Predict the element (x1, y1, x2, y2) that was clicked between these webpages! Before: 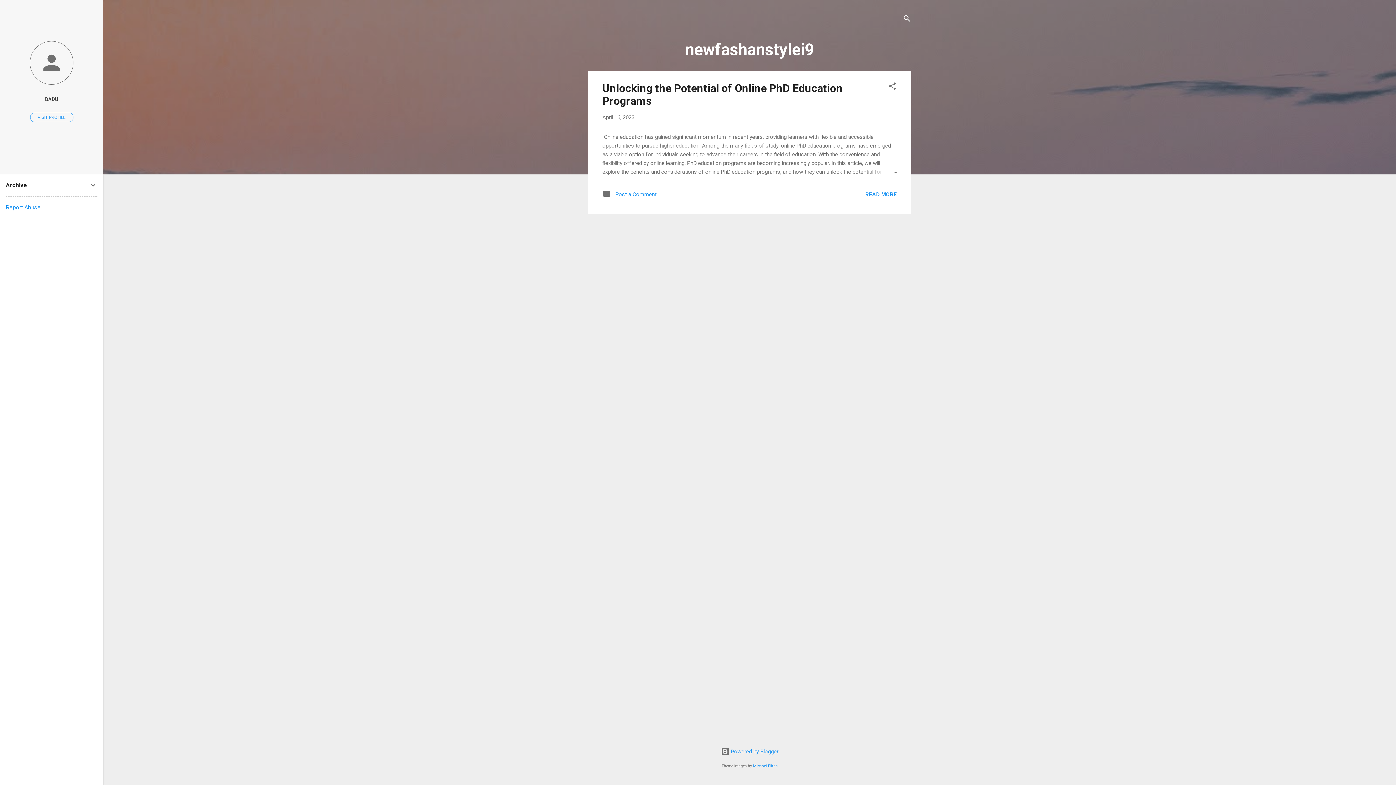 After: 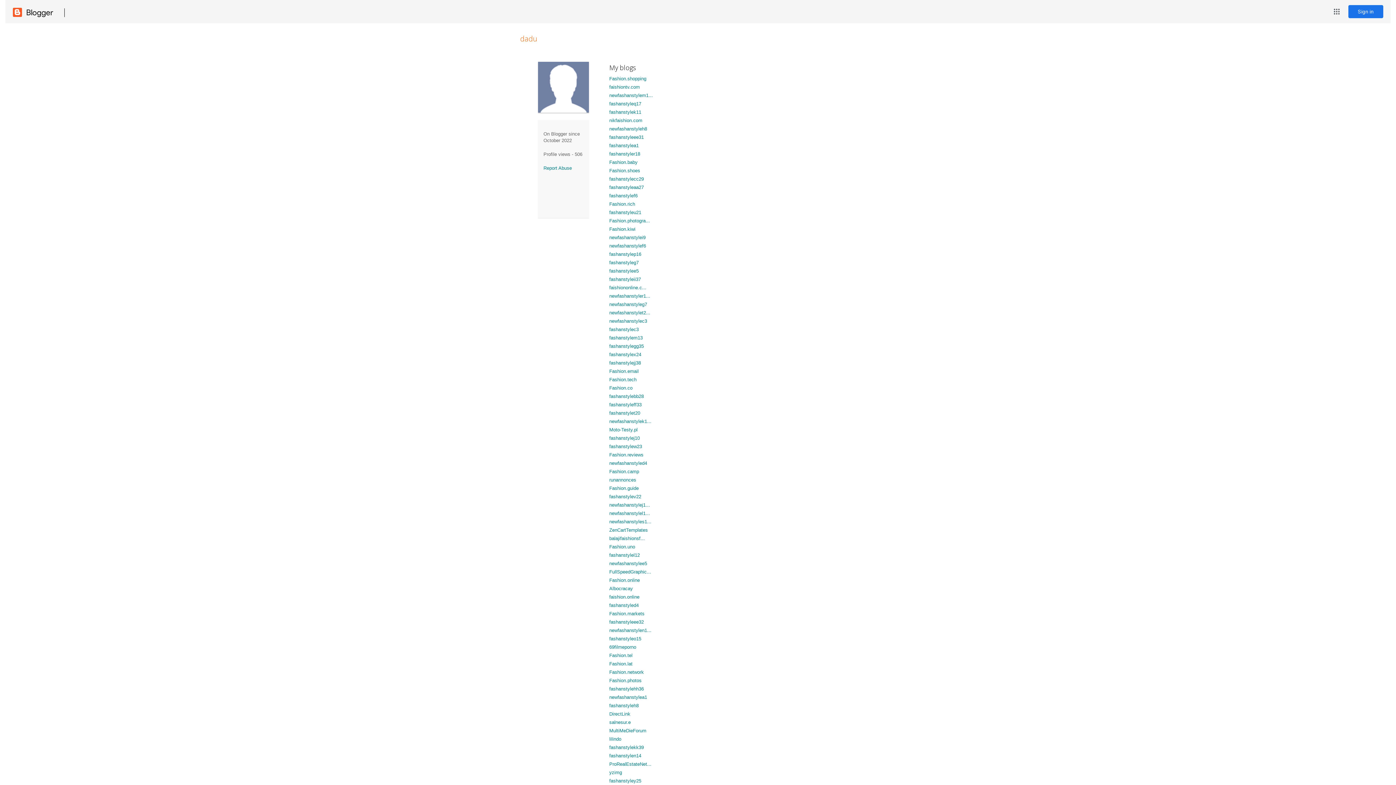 Action: label: DADU bbox: (0, 91, 103, 107)